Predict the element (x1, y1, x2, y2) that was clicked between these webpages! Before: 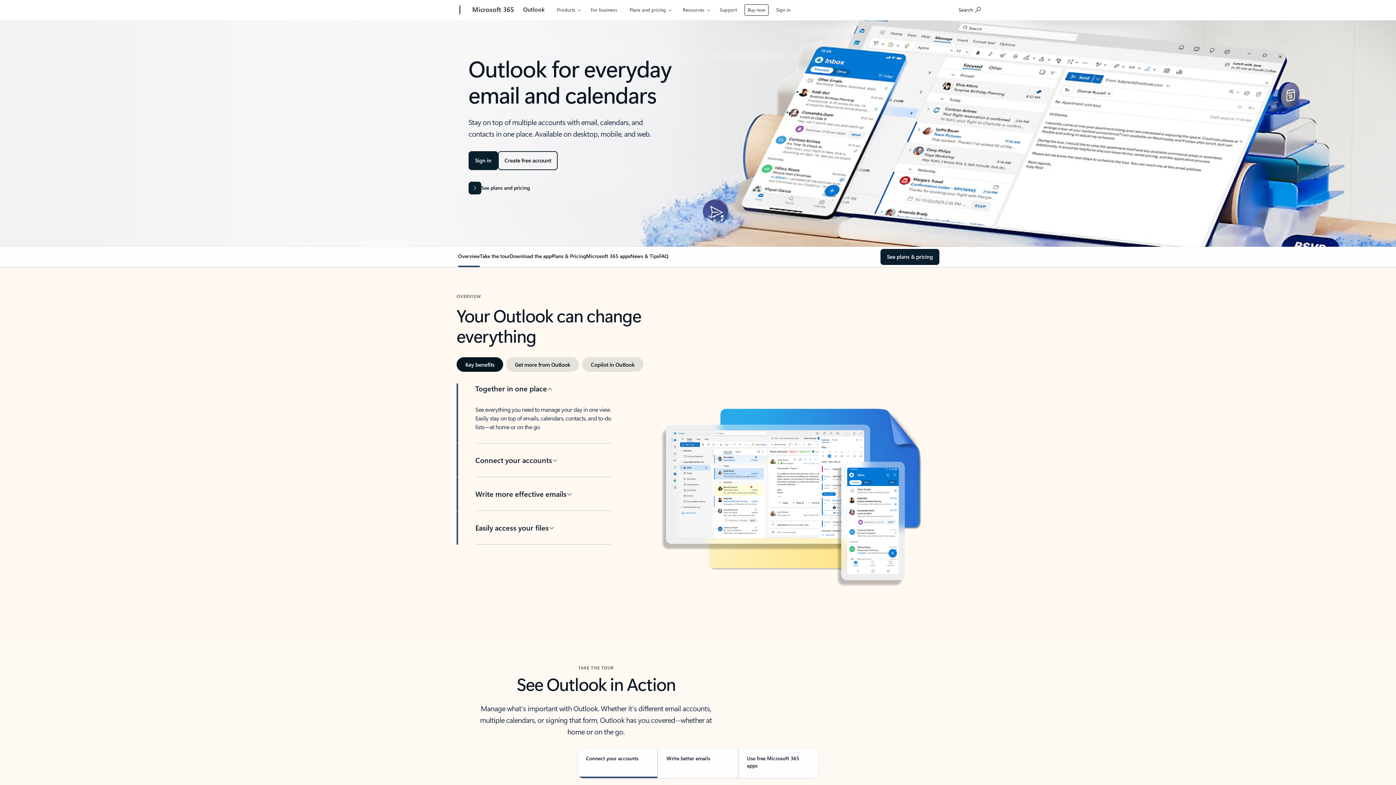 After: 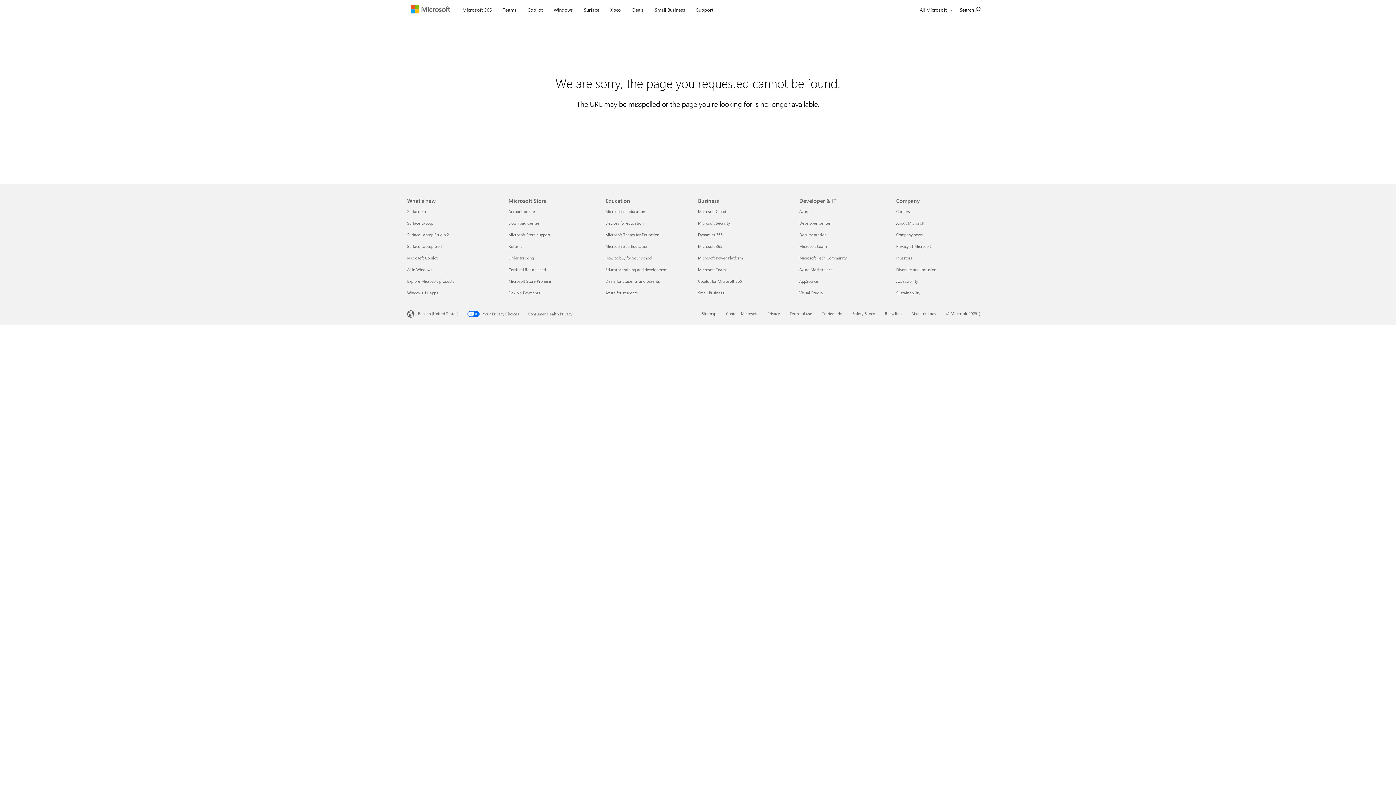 Action: bbox: (468, 0, 517, 20) label: Microsoft 365